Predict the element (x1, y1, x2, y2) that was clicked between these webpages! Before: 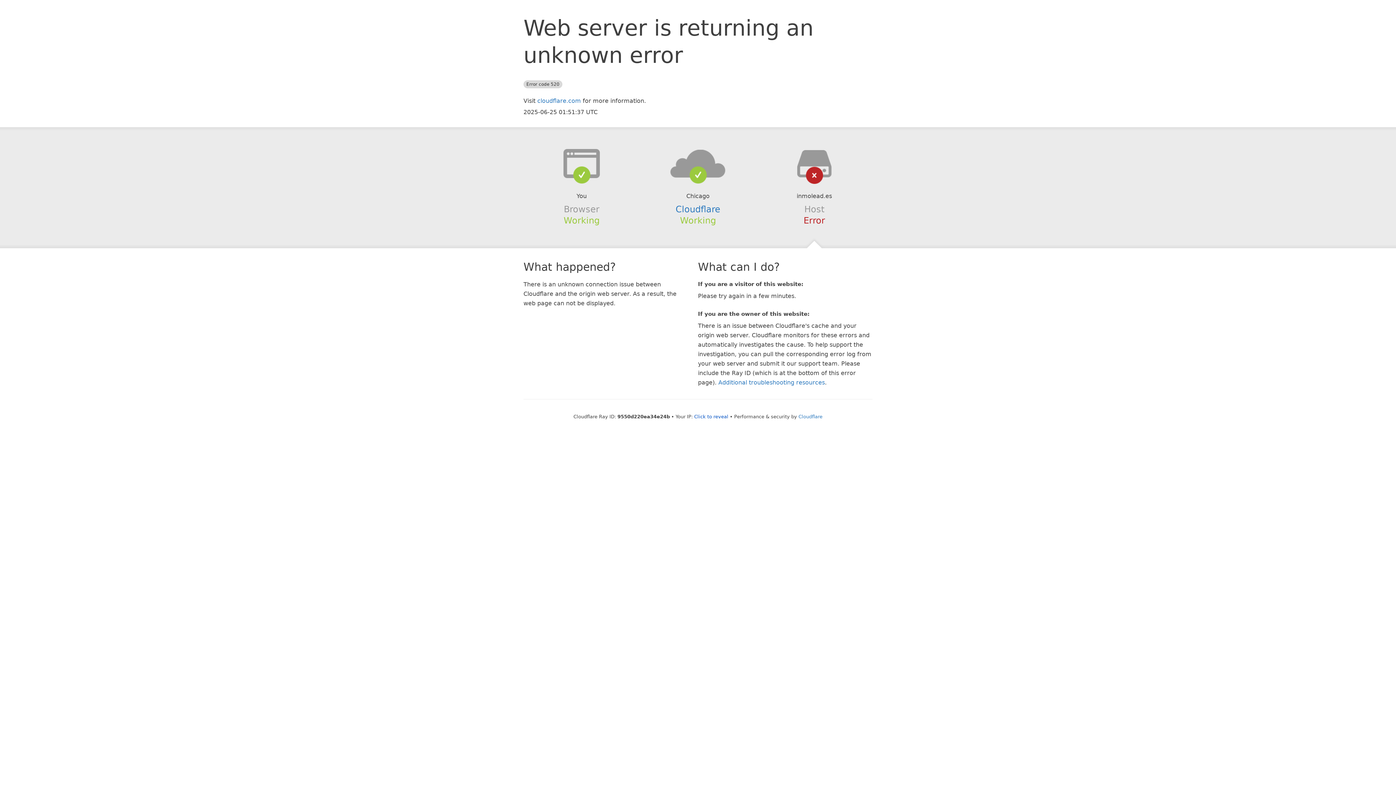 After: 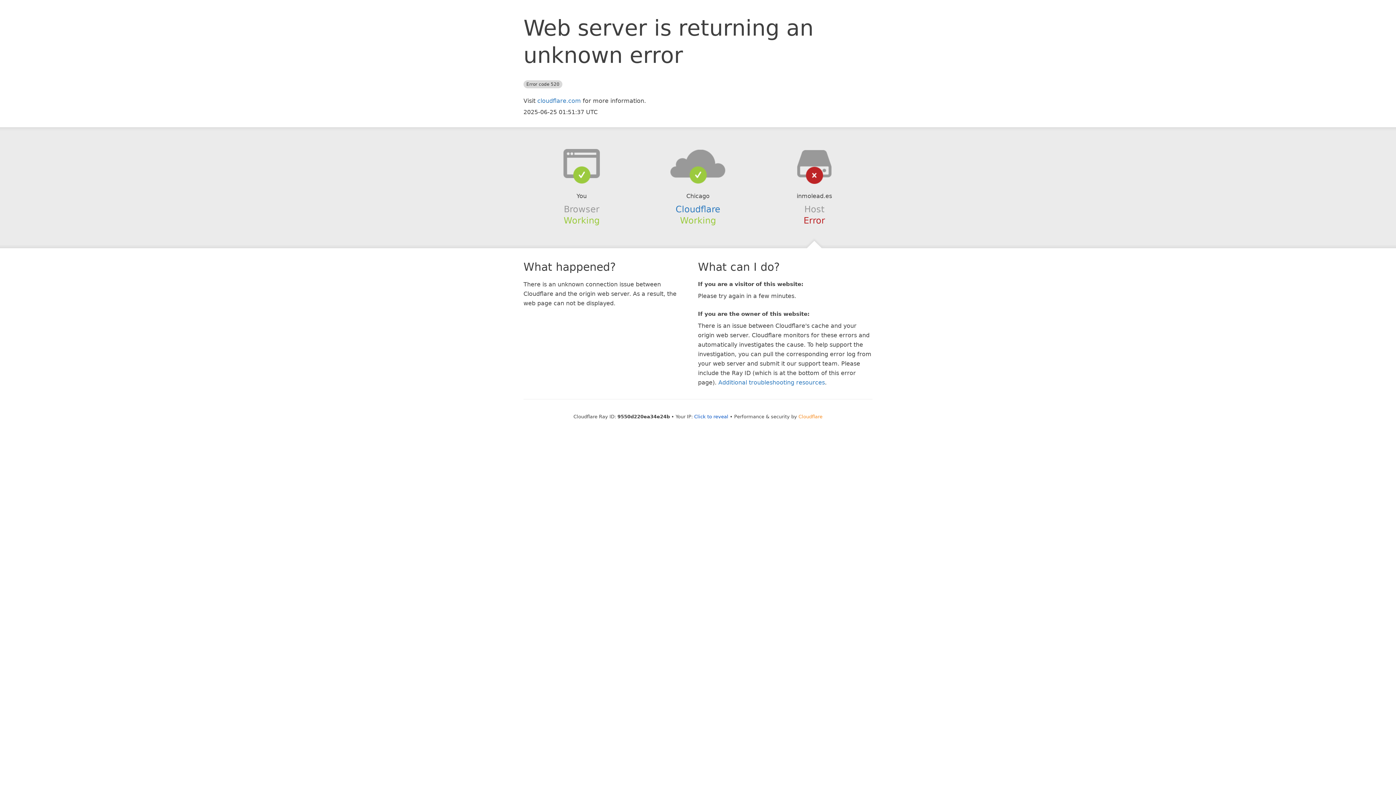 Action: bbox: (798, 414, 822, 419) label: Cloudflare